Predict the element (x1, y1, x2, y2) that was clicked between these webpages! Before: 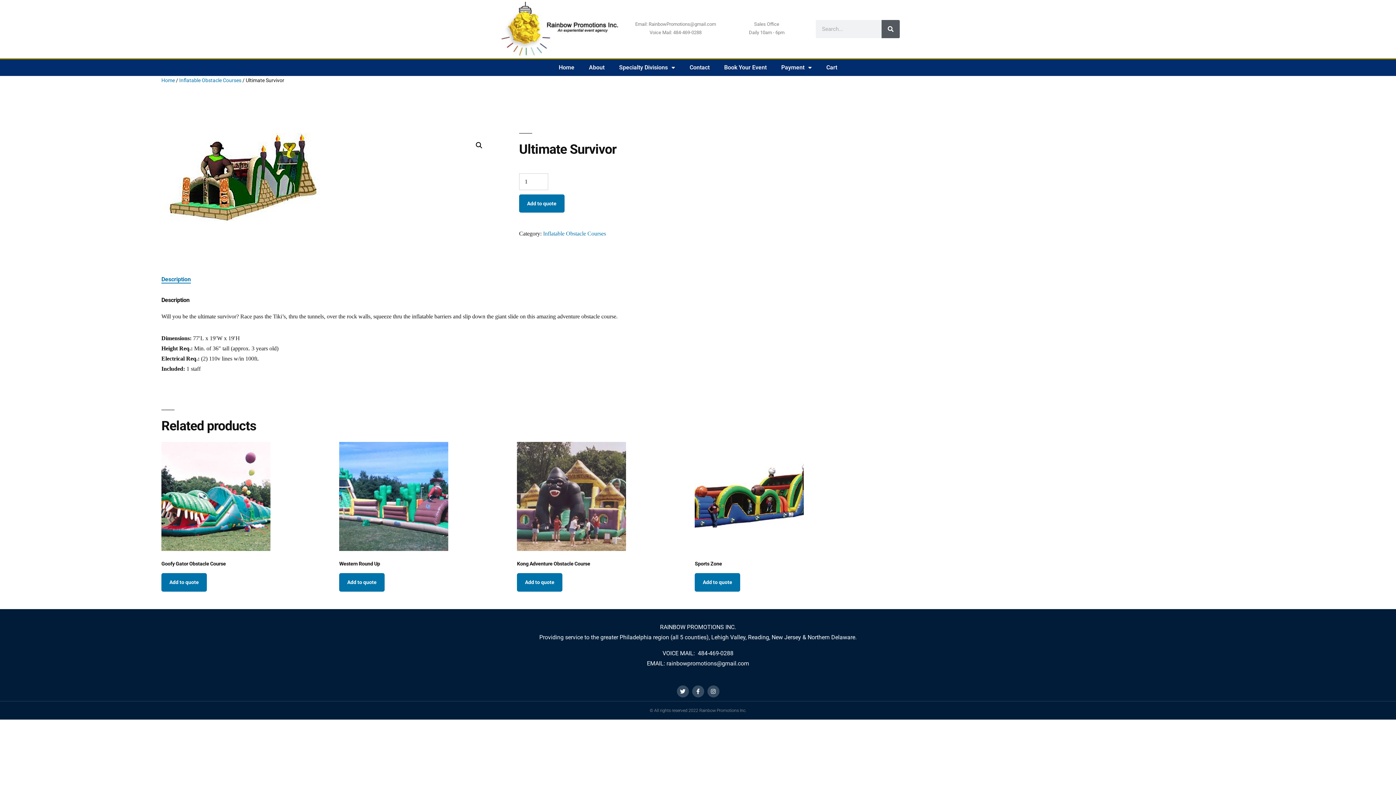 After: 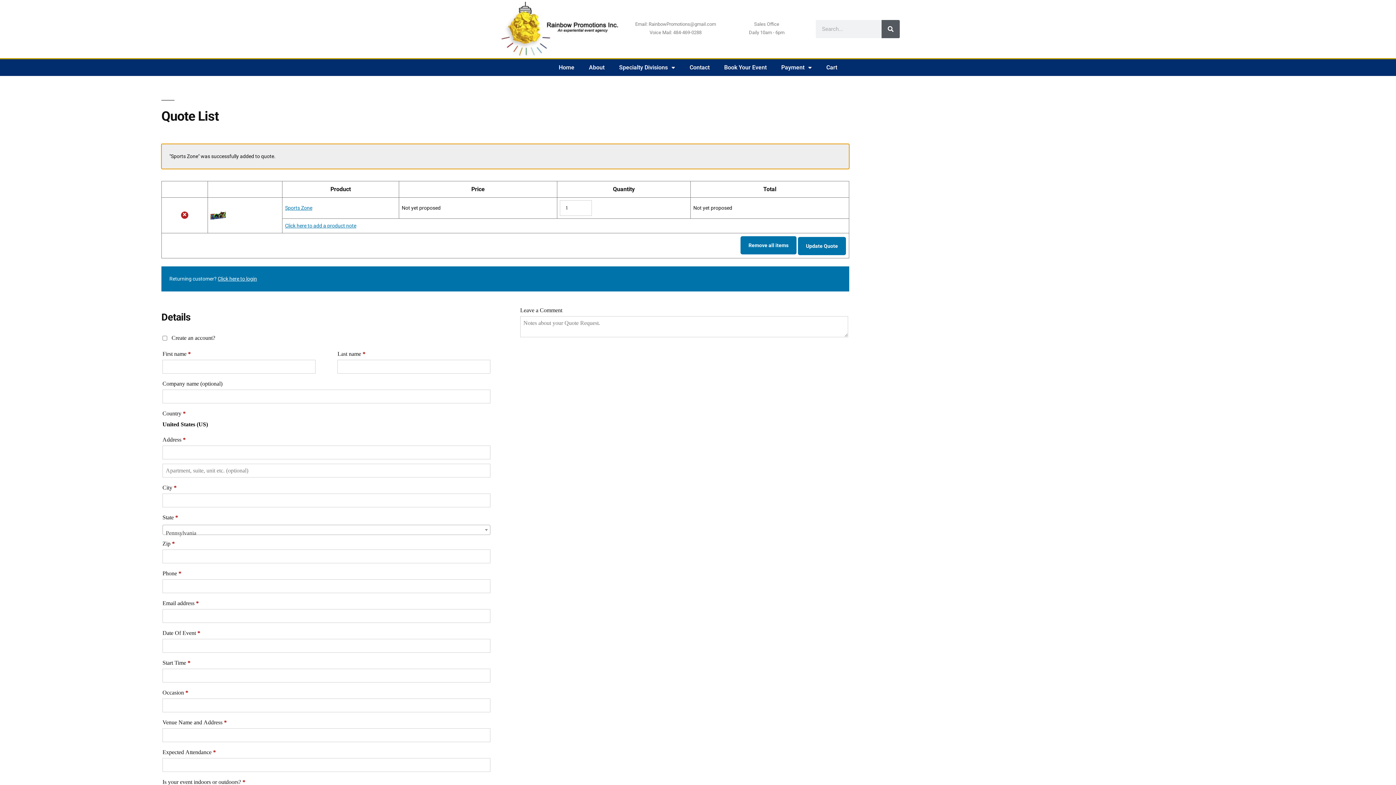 Action: label: Add to quote bbox: (694, 573, 740, 591)